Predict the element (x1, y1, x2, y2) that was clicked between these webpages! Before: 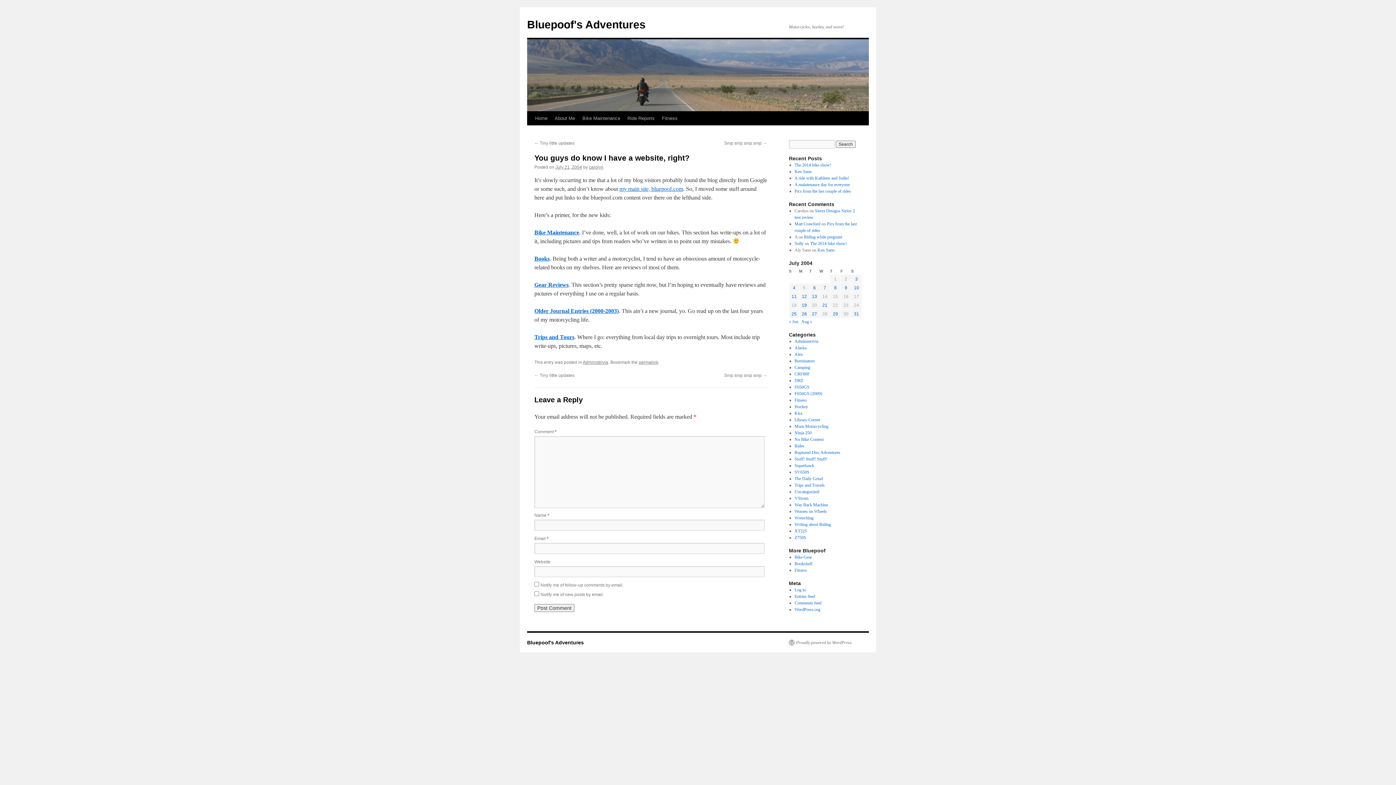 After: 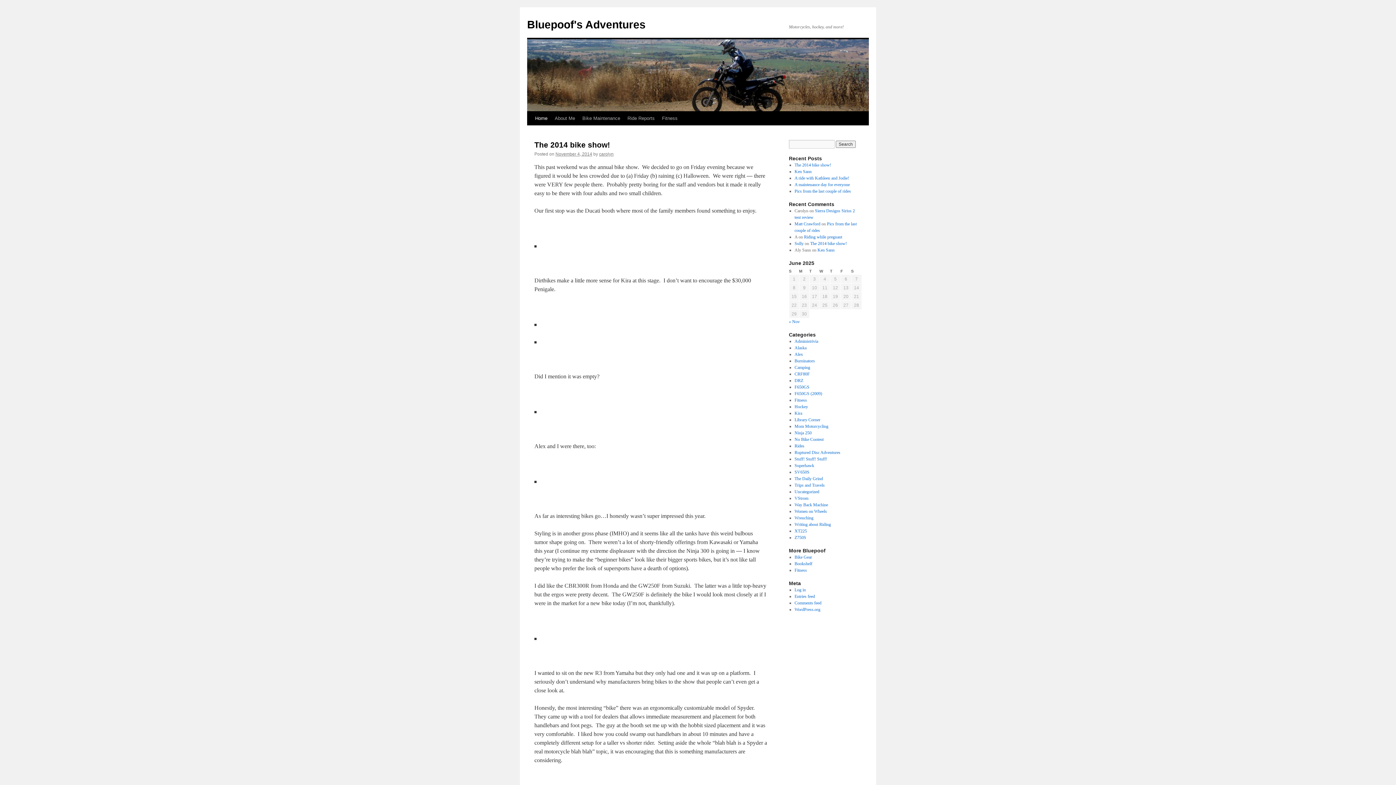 Action: label: Bluepoof's Adventures bbox: (527, 18, 645, 30)